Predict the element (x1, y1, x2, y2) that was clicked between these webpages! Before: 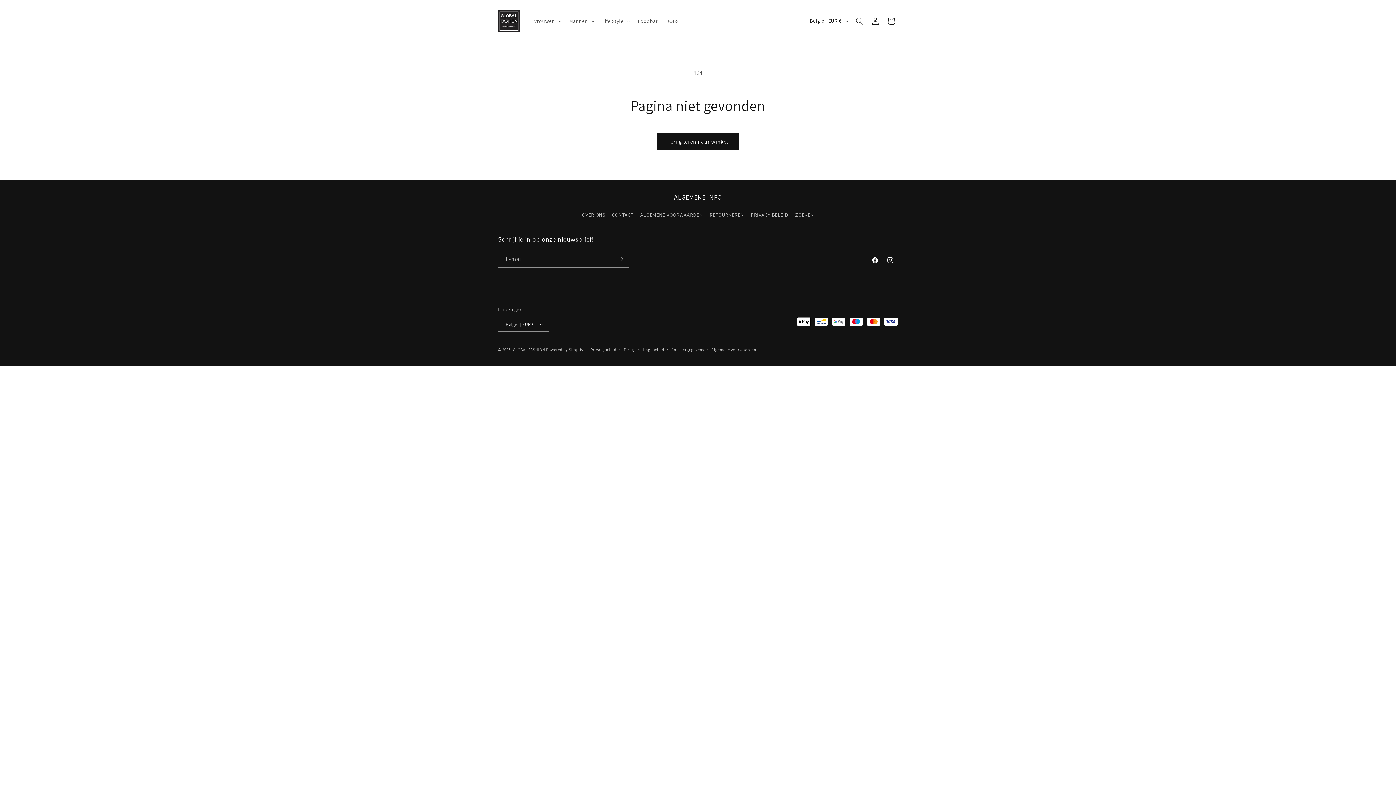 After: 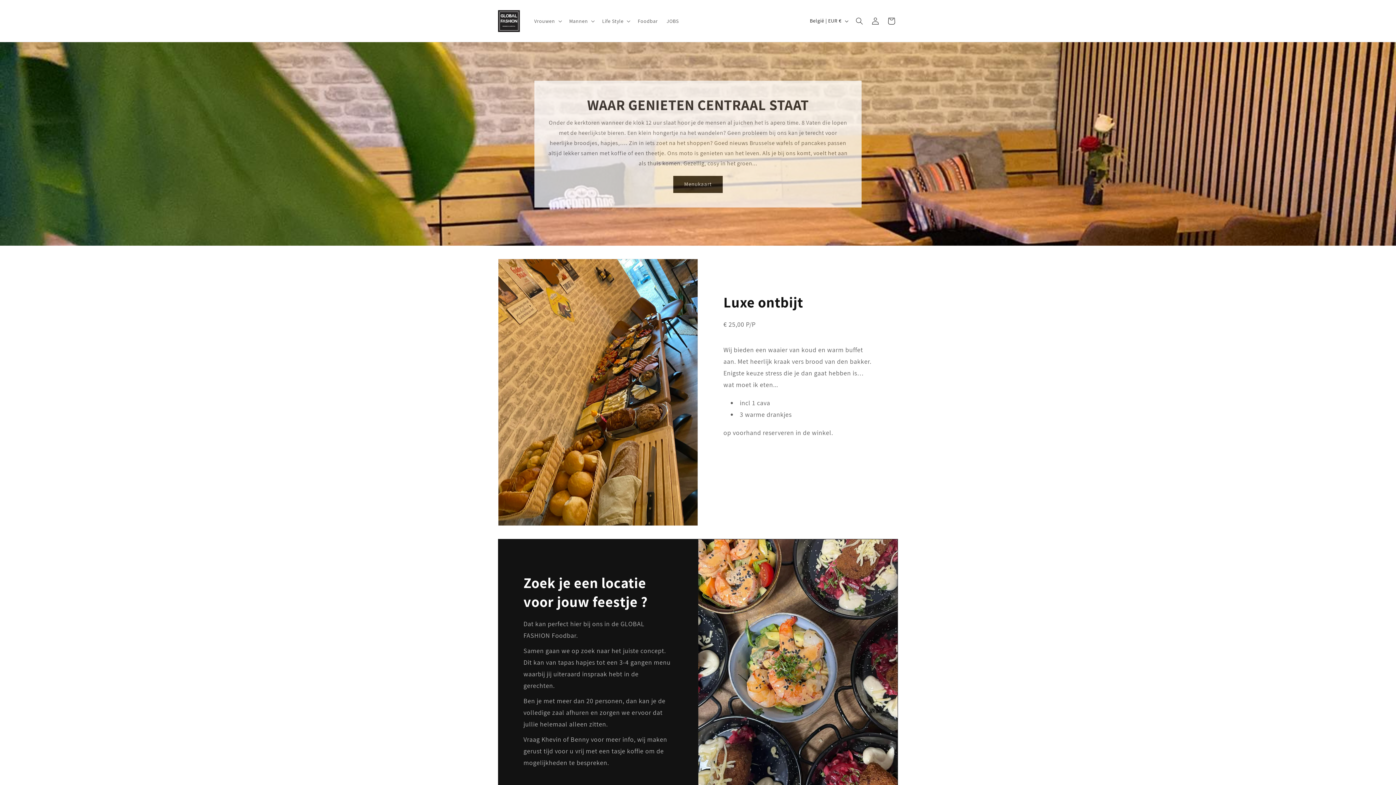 Action: label: RETOURNEREN bbox: (709, 208, 744, 221)